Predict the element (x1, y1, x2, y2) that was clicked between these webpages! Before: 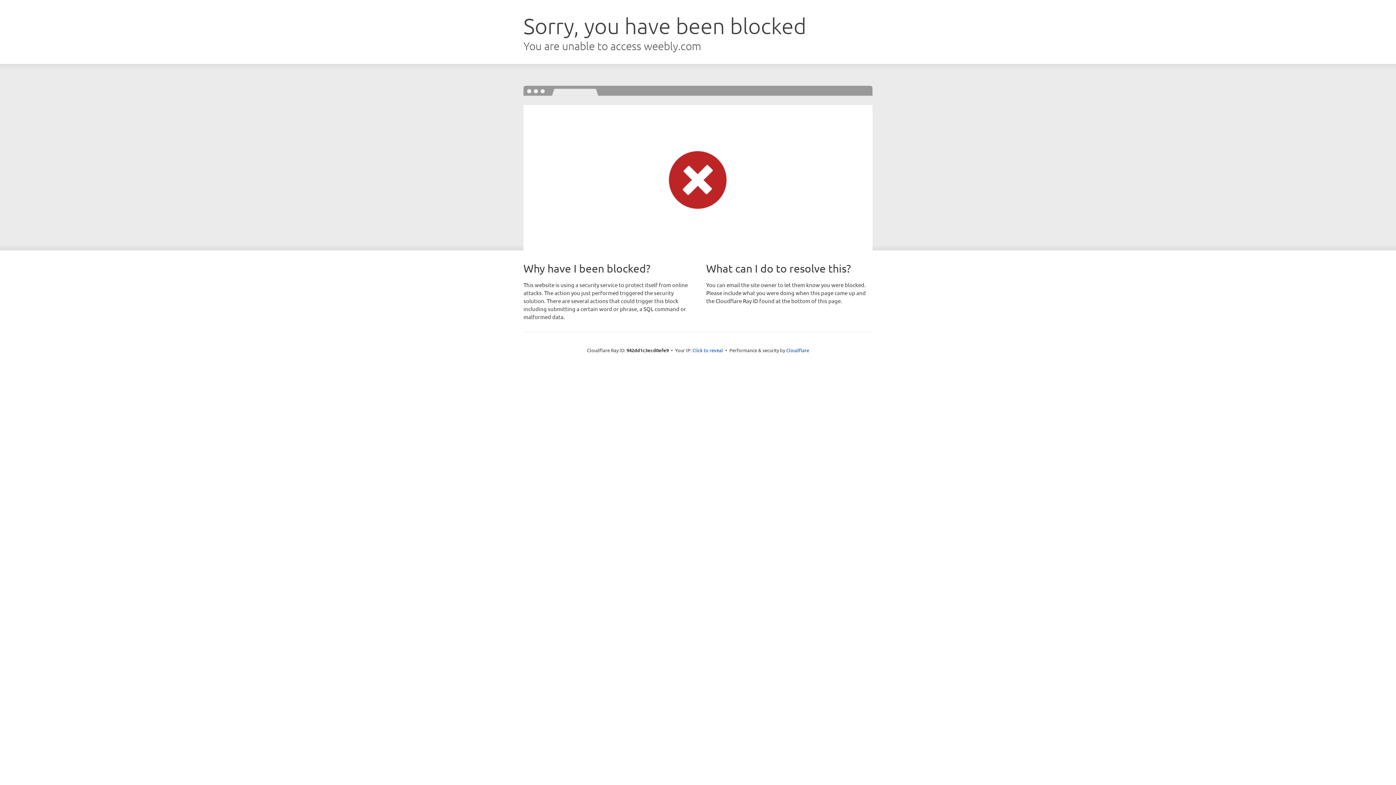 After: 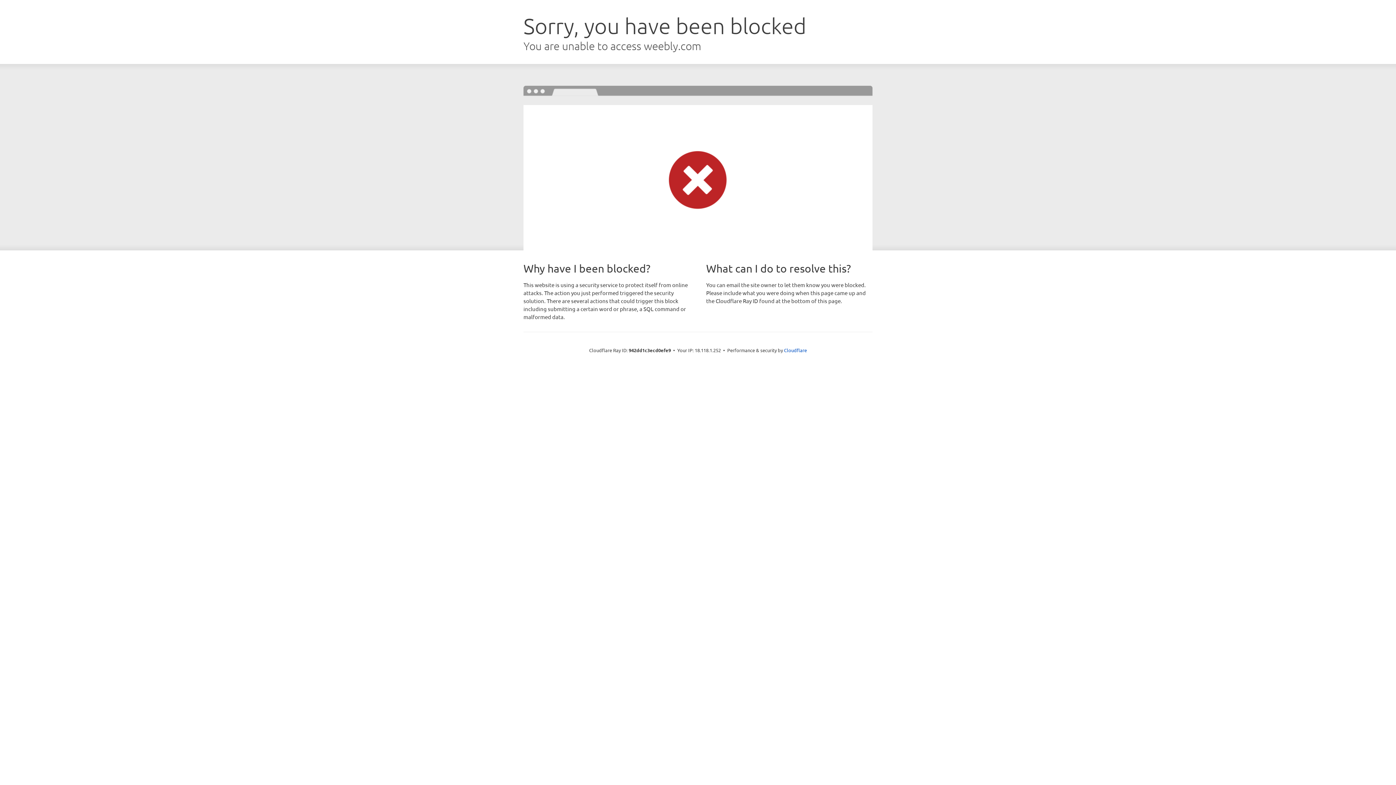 Action: label: Click to reveal bbox: (692, 346, 723, 353)